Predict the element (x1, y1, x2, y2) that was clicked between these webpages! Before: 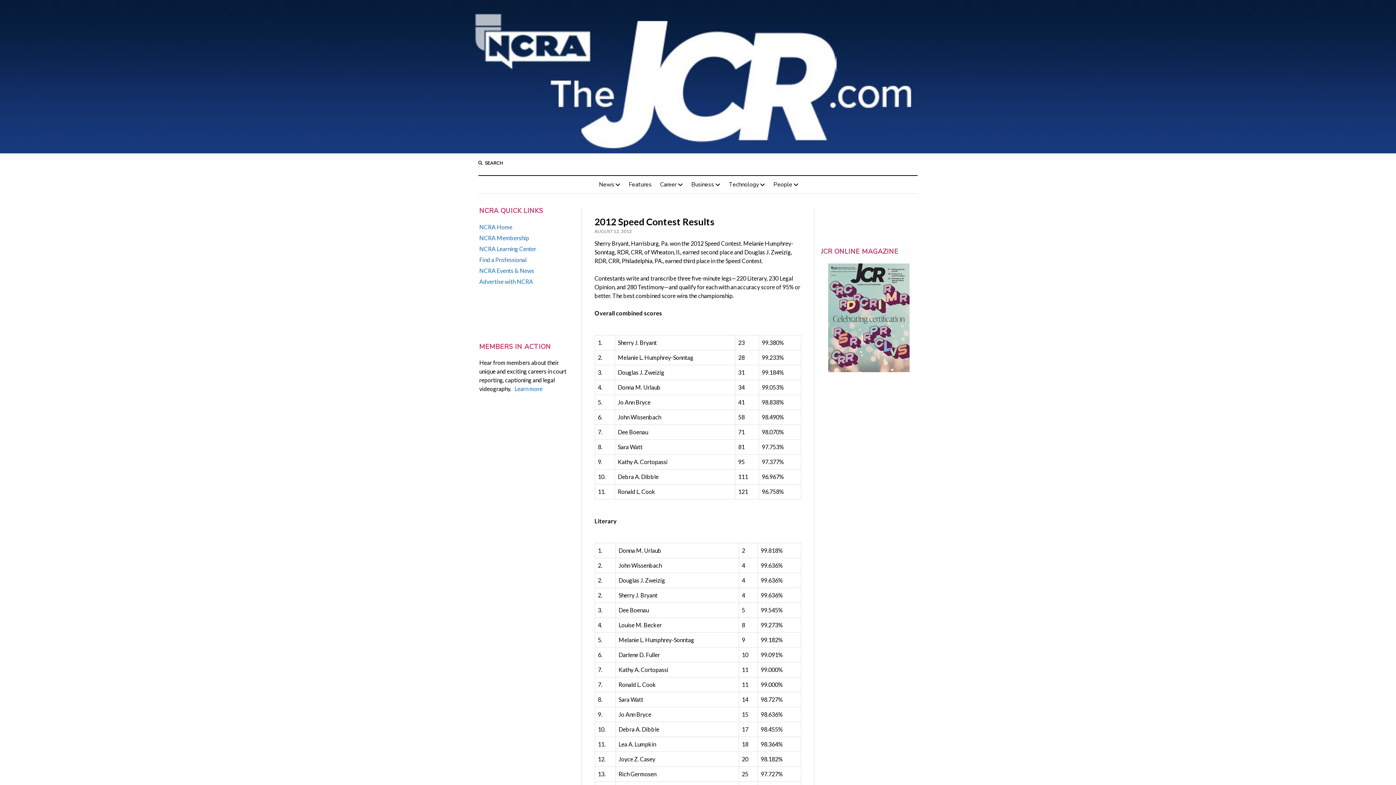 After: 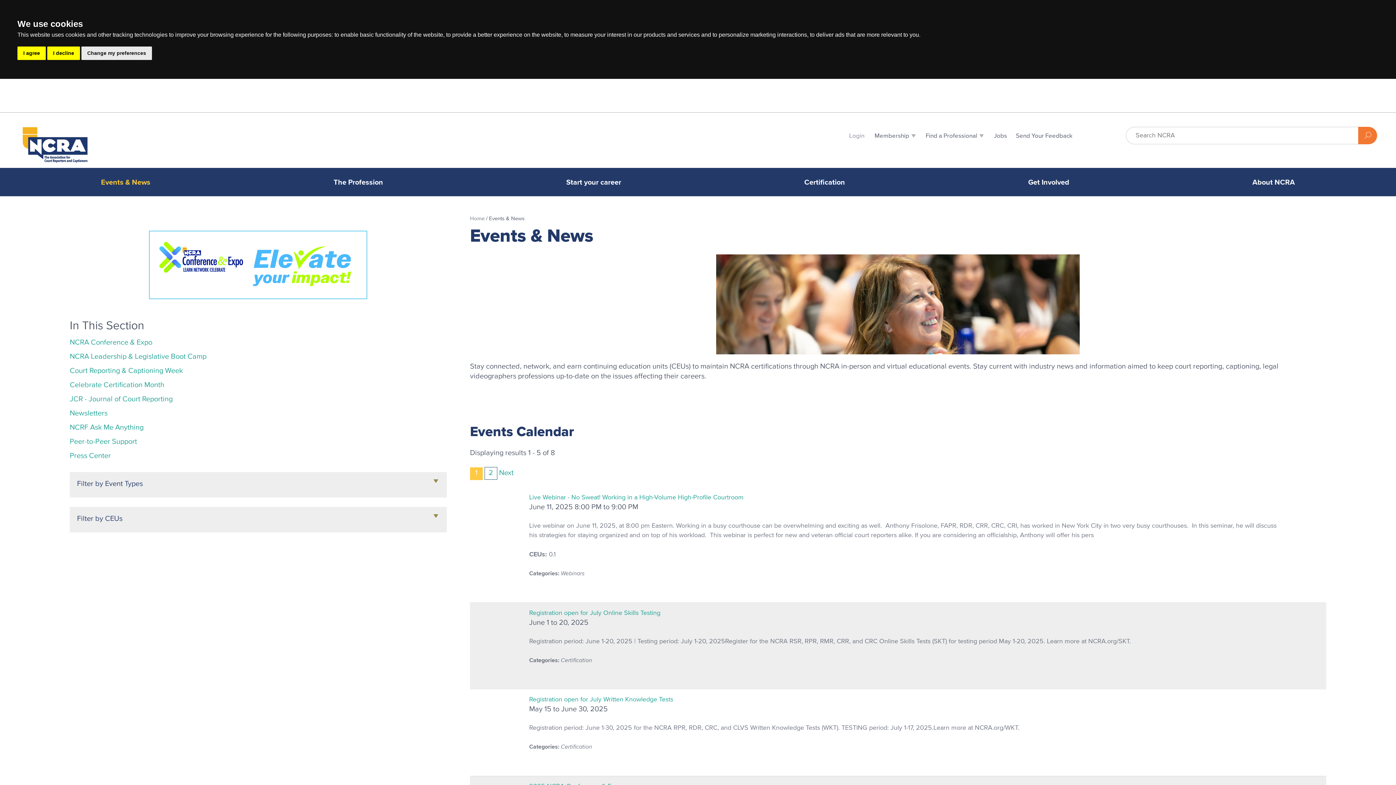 Action: bbox: (479, 267, 534, 274) label: NCRA Events & News